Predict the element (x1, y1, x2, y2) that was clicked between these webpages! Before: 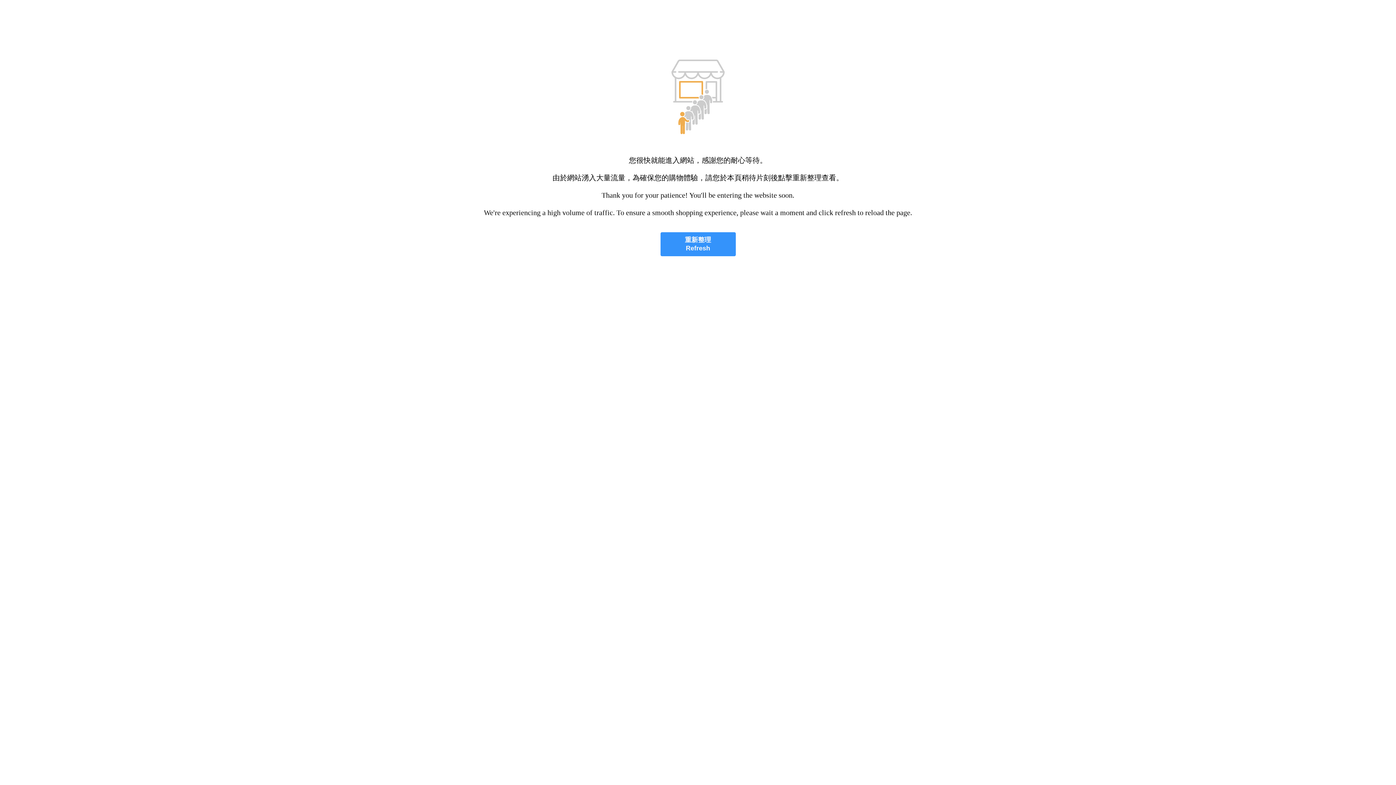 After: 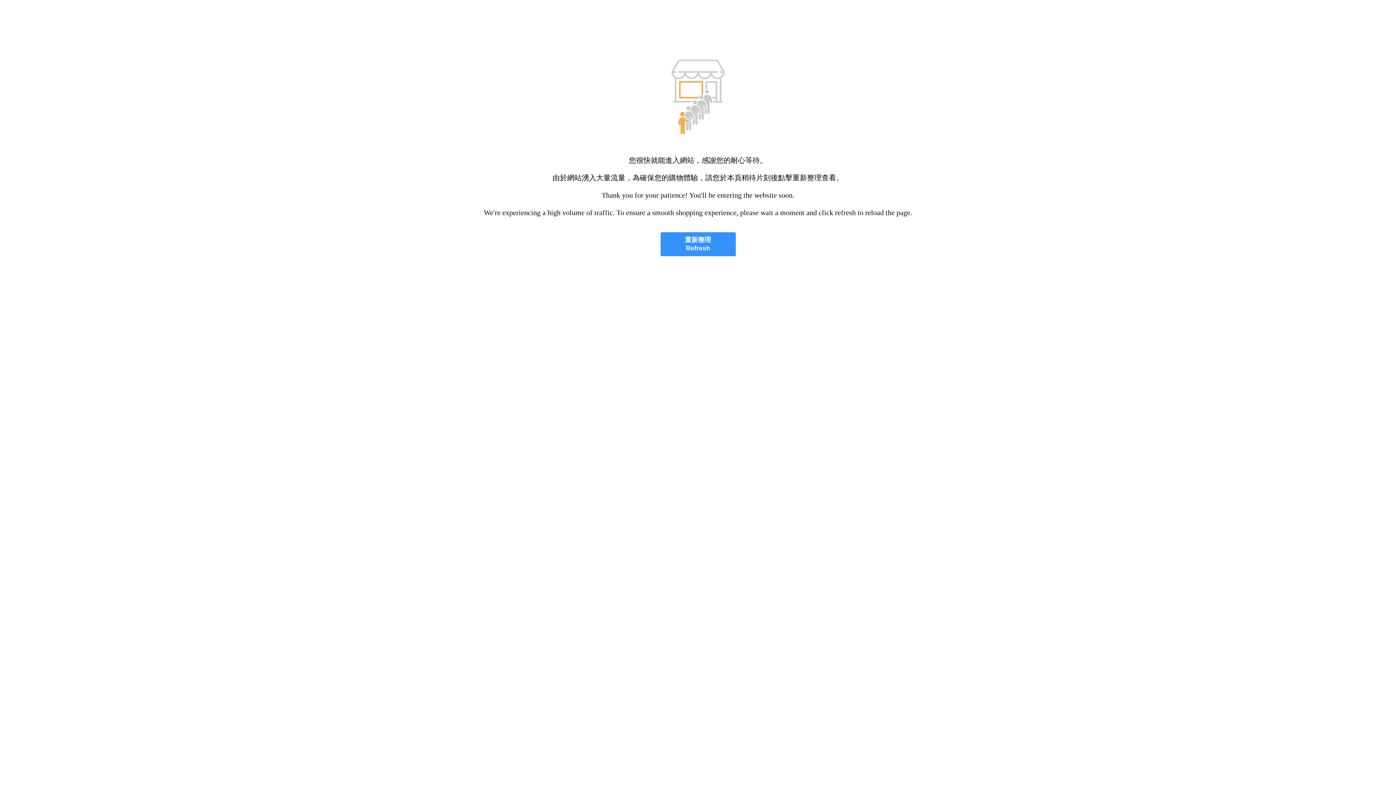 Action: bbox: (660, 232, 735, 256) label: 重新整理
Refresh